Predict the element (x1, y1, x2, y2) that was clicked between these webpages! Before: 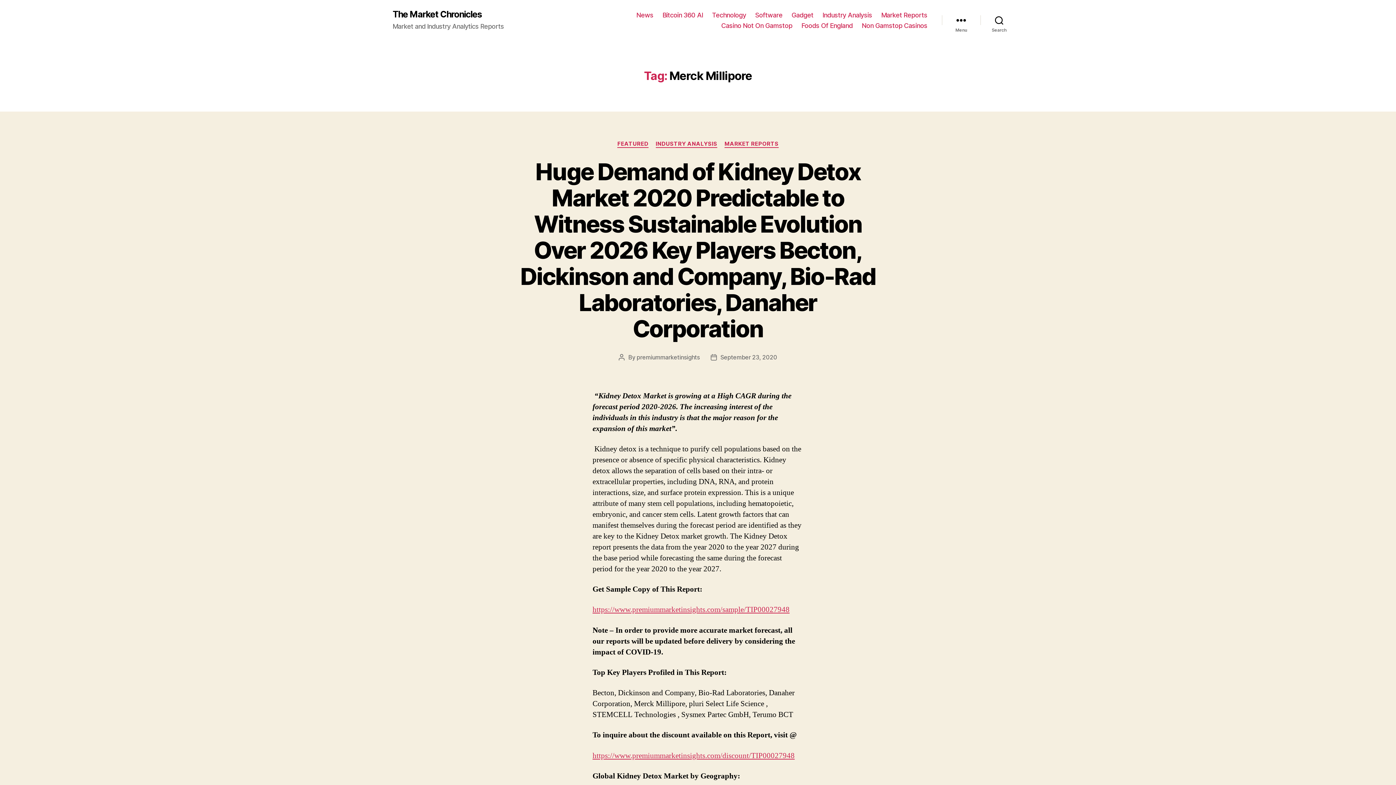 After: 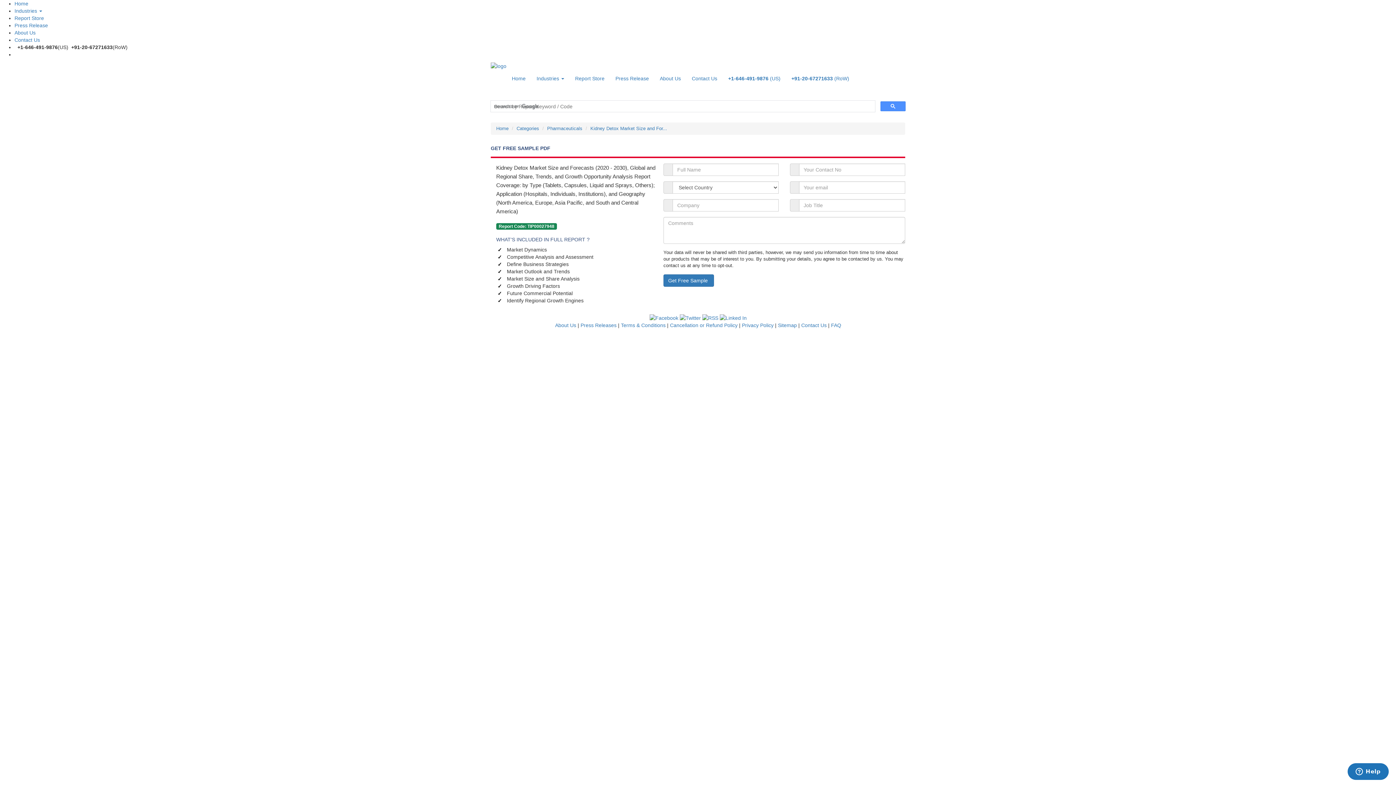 Action: label: https://www.premiummarketinsights.com/sample/TIP00027948 bbox: (592, 605, 789, 615)